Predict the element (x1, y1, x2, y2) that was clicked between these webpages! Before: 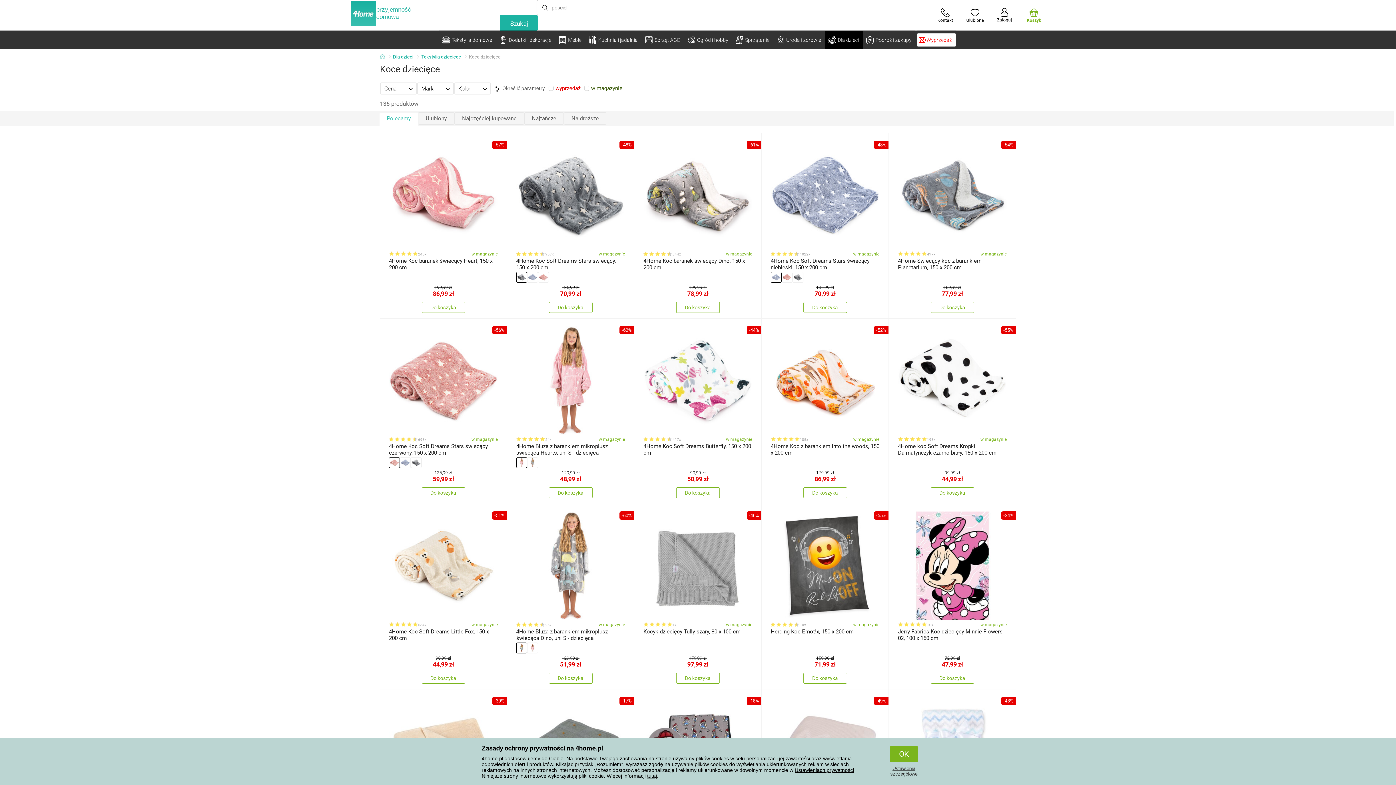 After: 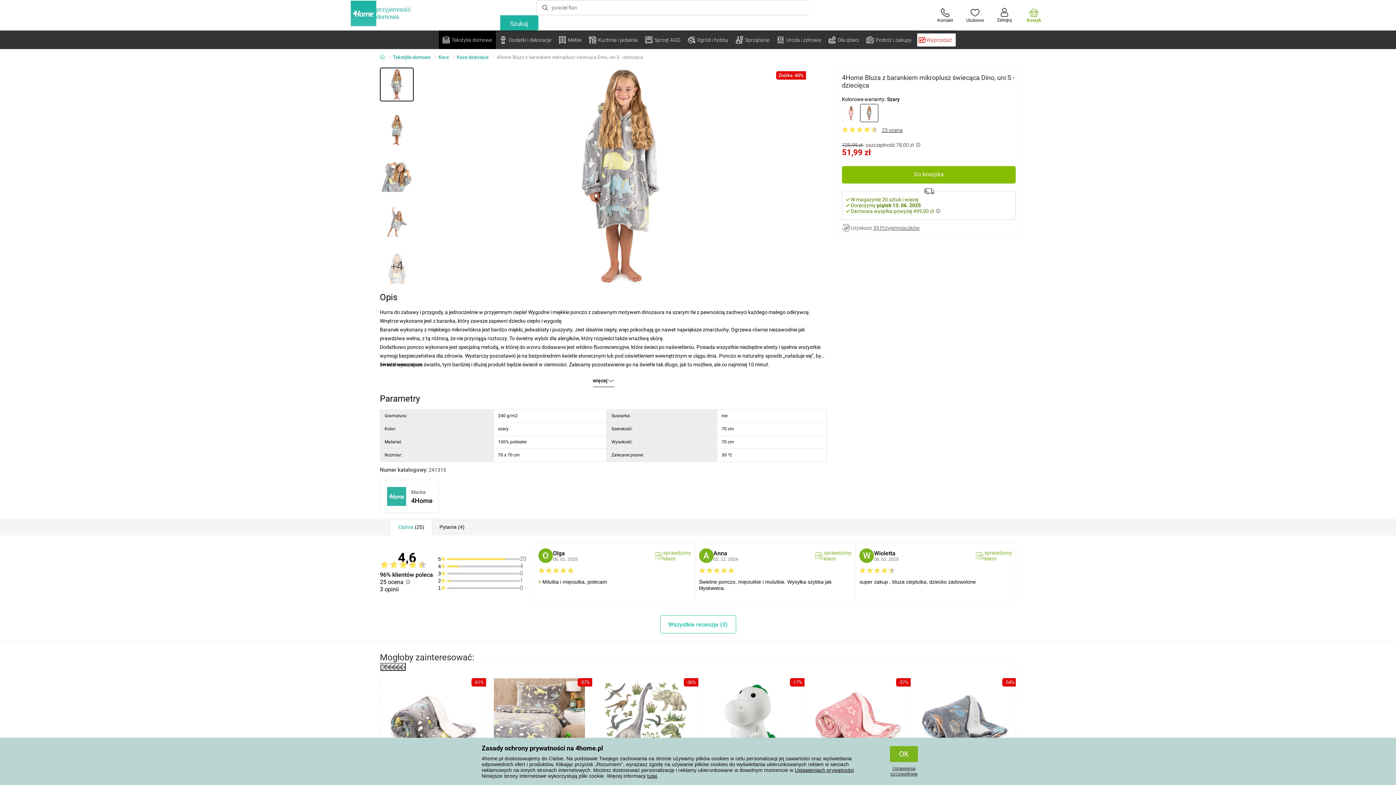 Action: bbox: (527, 457, 537, 468)